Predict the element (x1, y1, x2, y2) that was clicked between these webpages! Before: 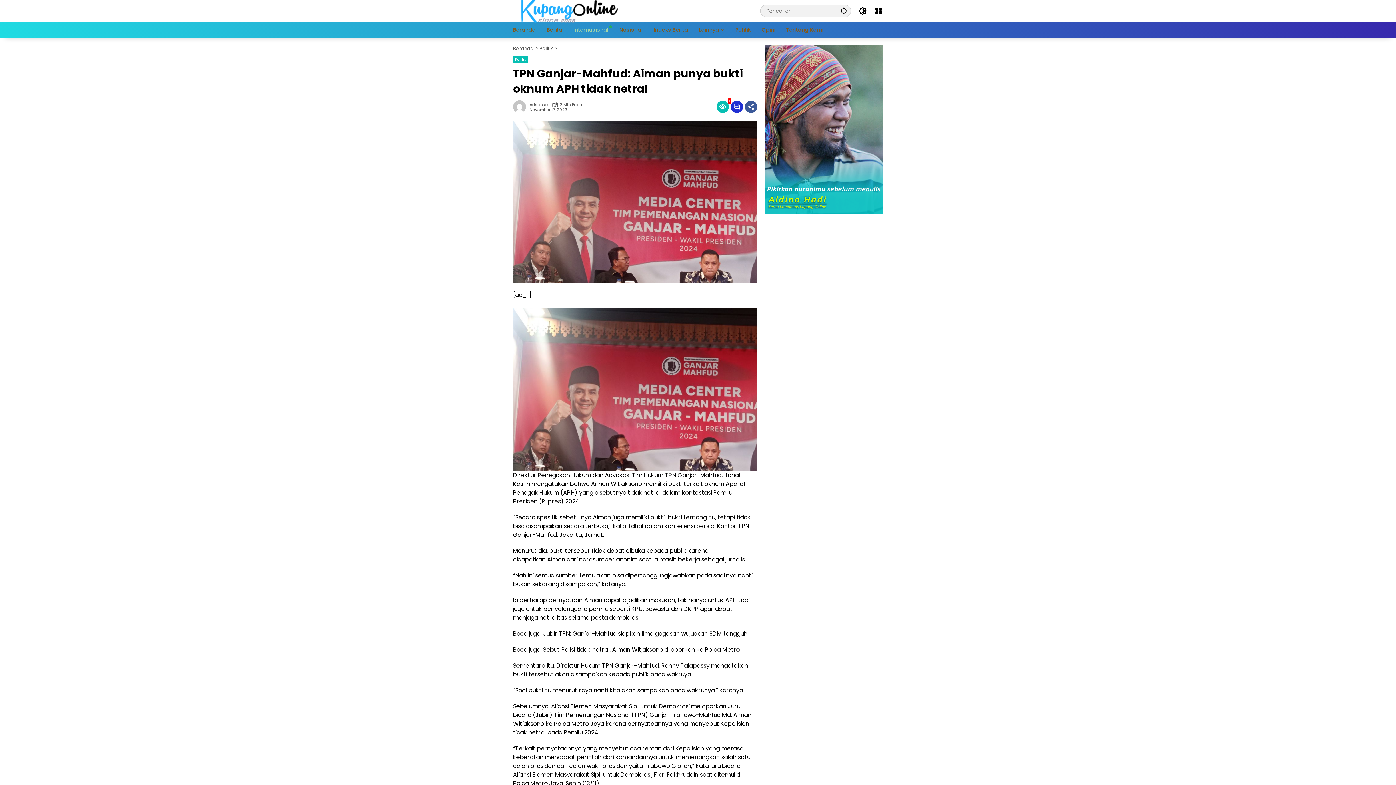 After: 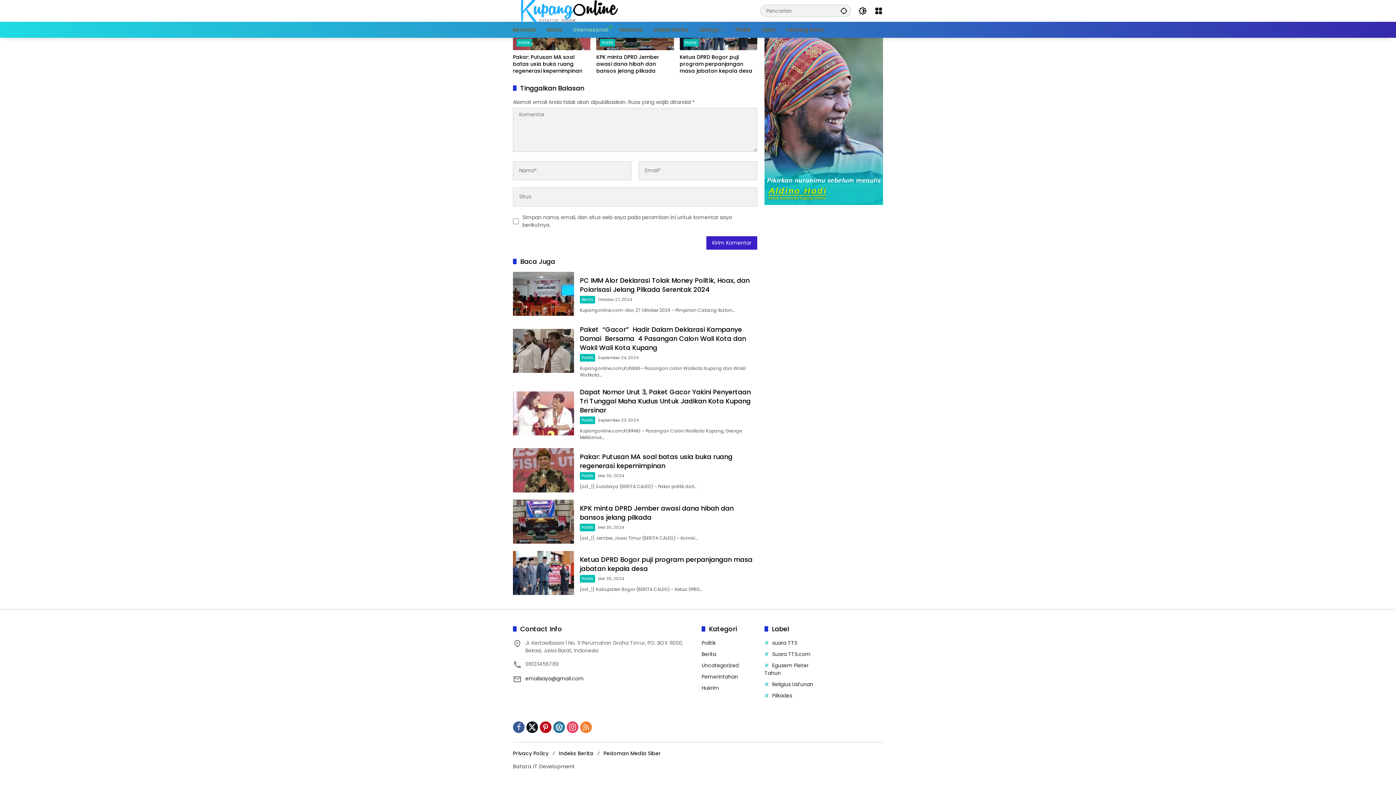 Action: bbox: (730, 100, 743, 113)